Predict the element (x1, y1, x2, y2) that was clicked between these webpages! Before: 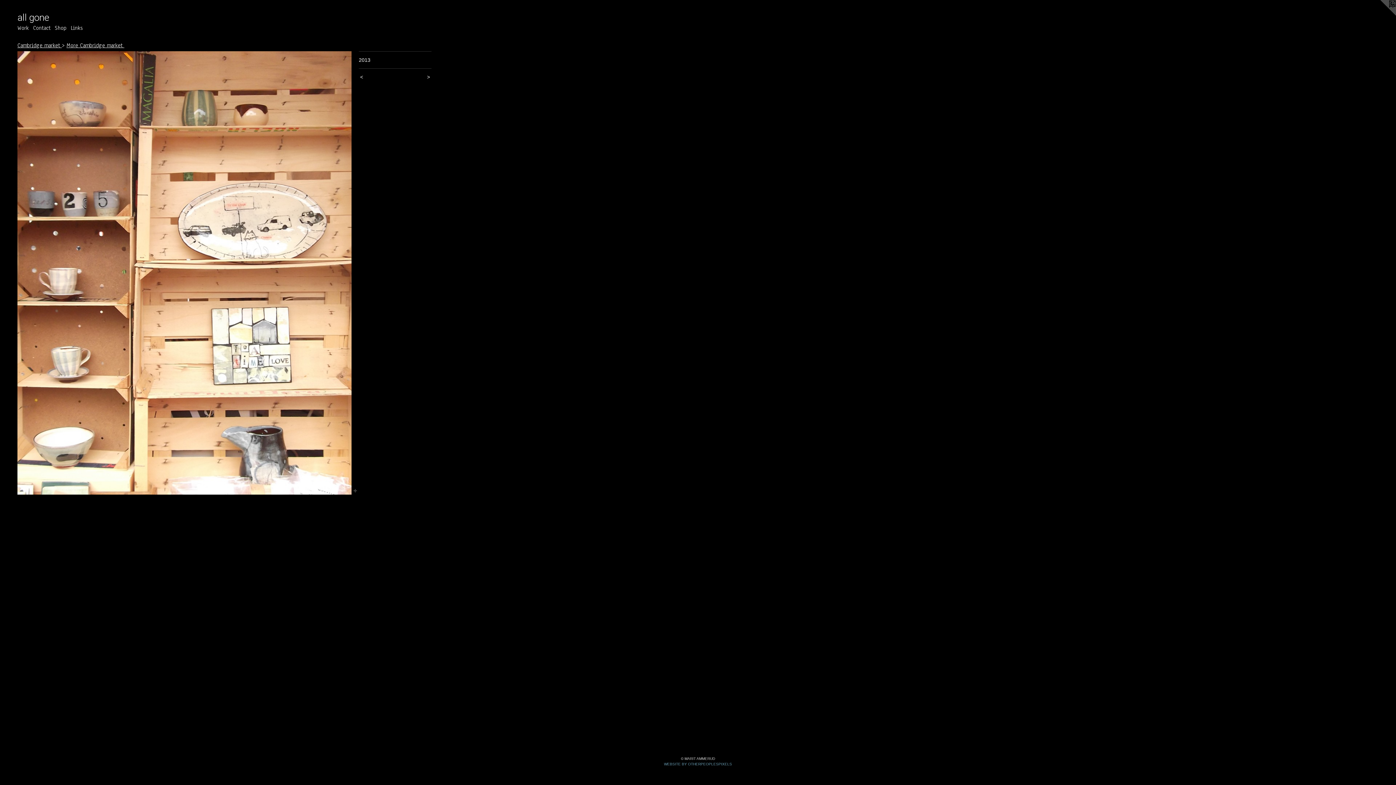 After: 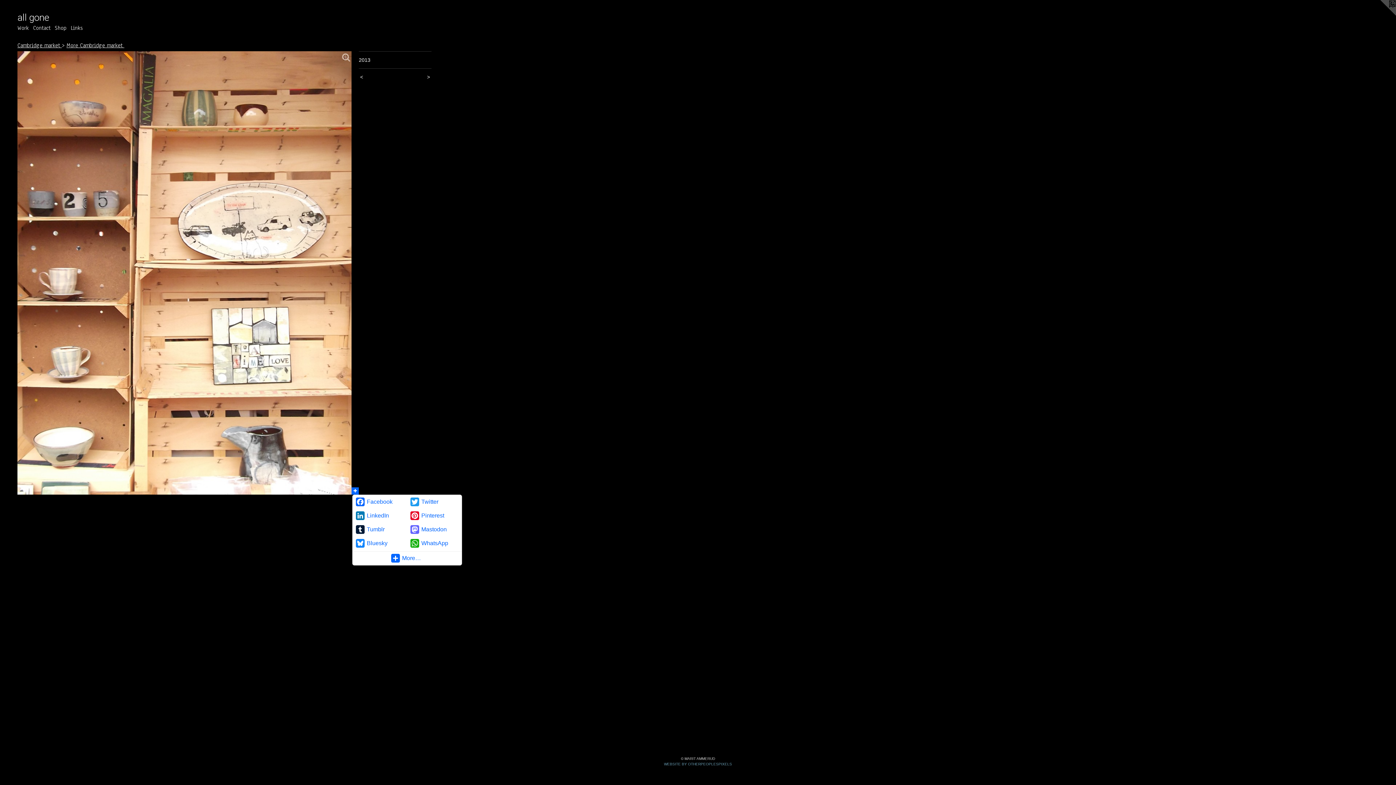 Action: bbox: (351, 487, 358, 494)